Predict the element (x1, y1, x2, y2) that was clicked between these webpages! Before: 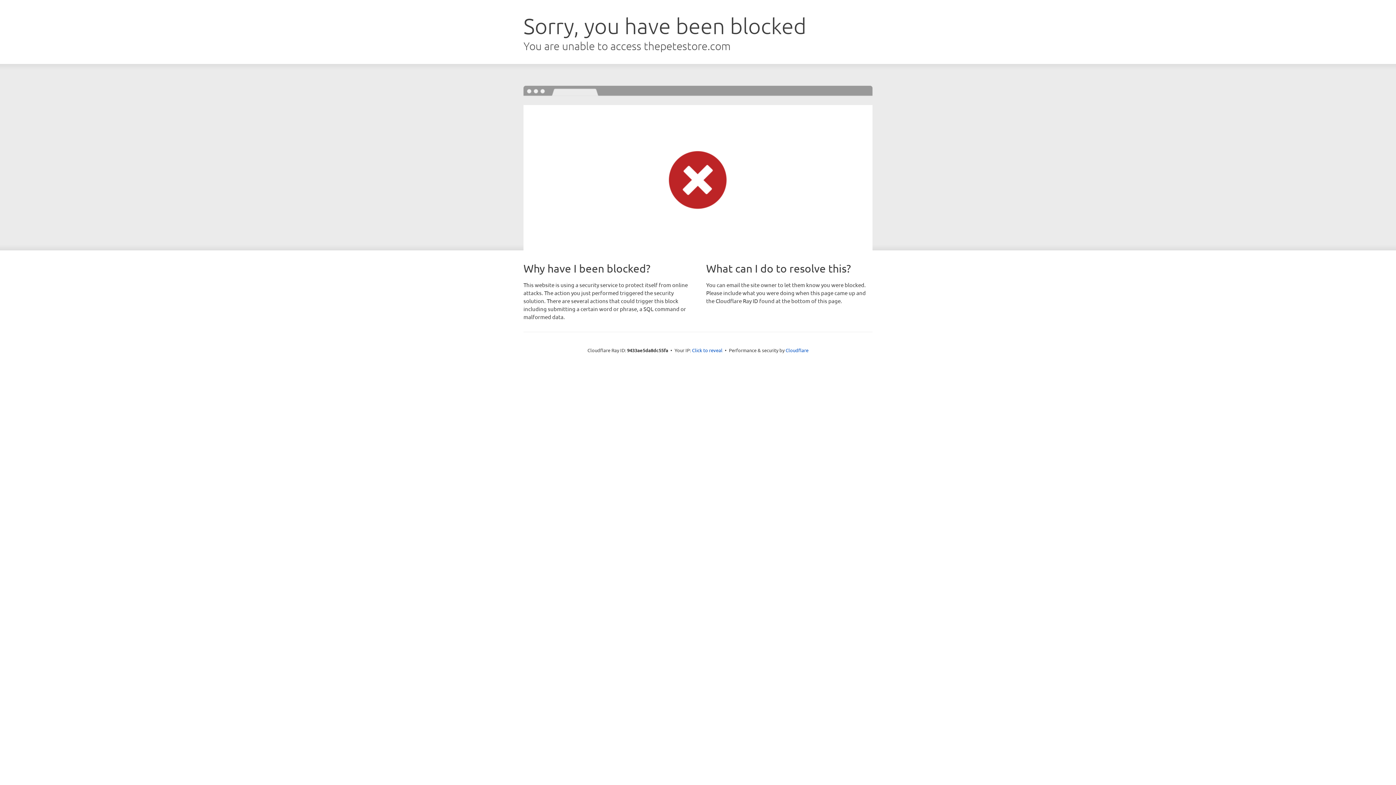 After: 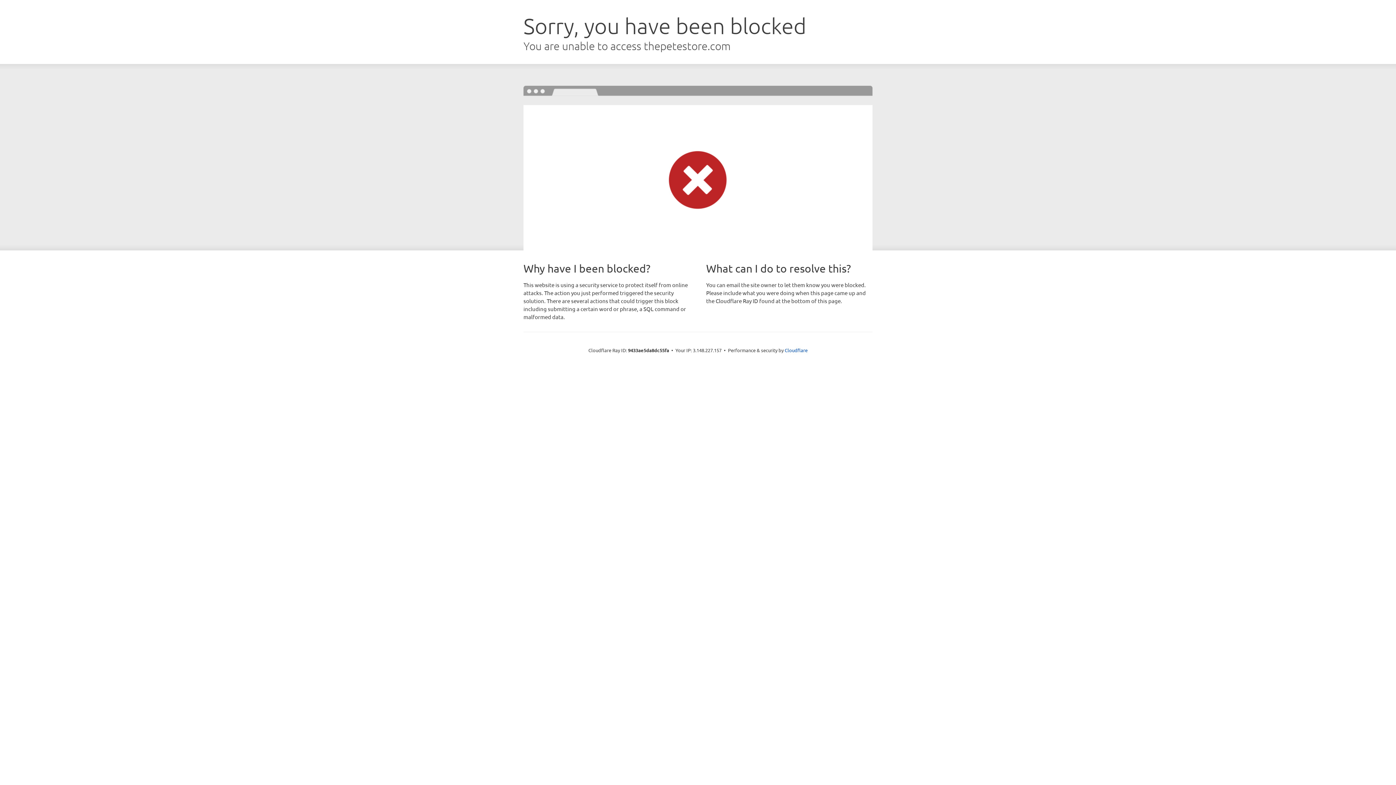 Action: bbox: (692, 346, 722, 353) label: Click to reveal